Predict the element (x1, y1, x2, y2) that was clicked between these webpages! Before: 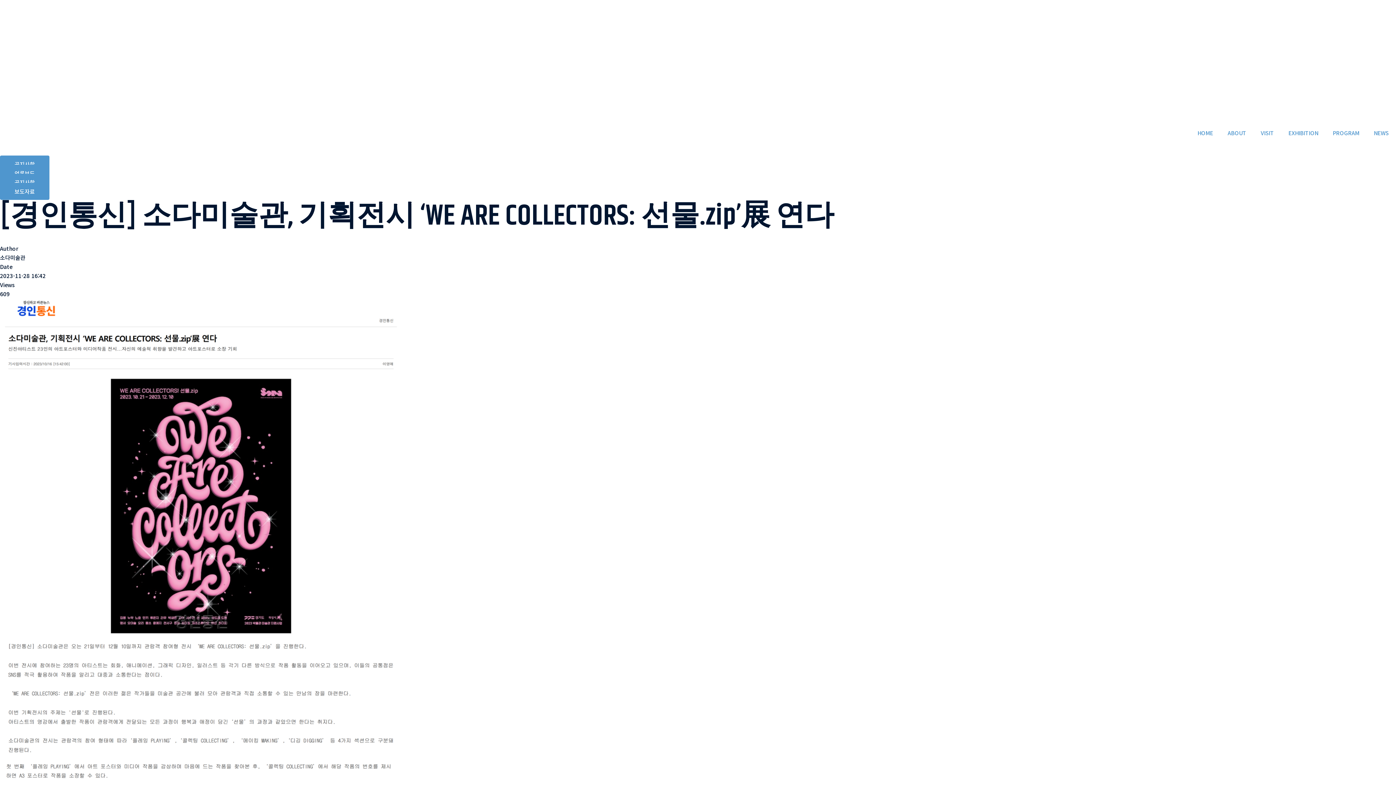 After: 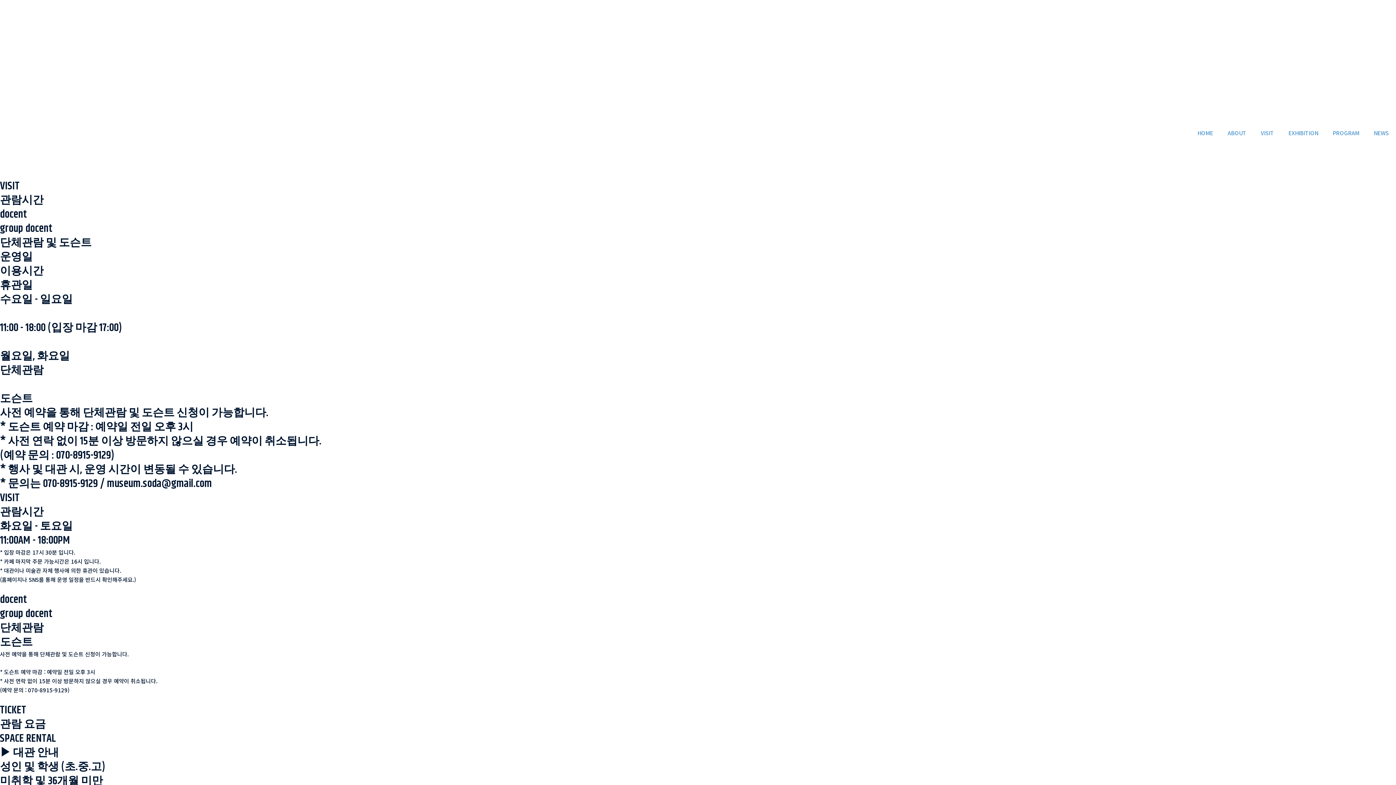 Action: bbox: (1253, 124, 1281, 141) label: VISIT